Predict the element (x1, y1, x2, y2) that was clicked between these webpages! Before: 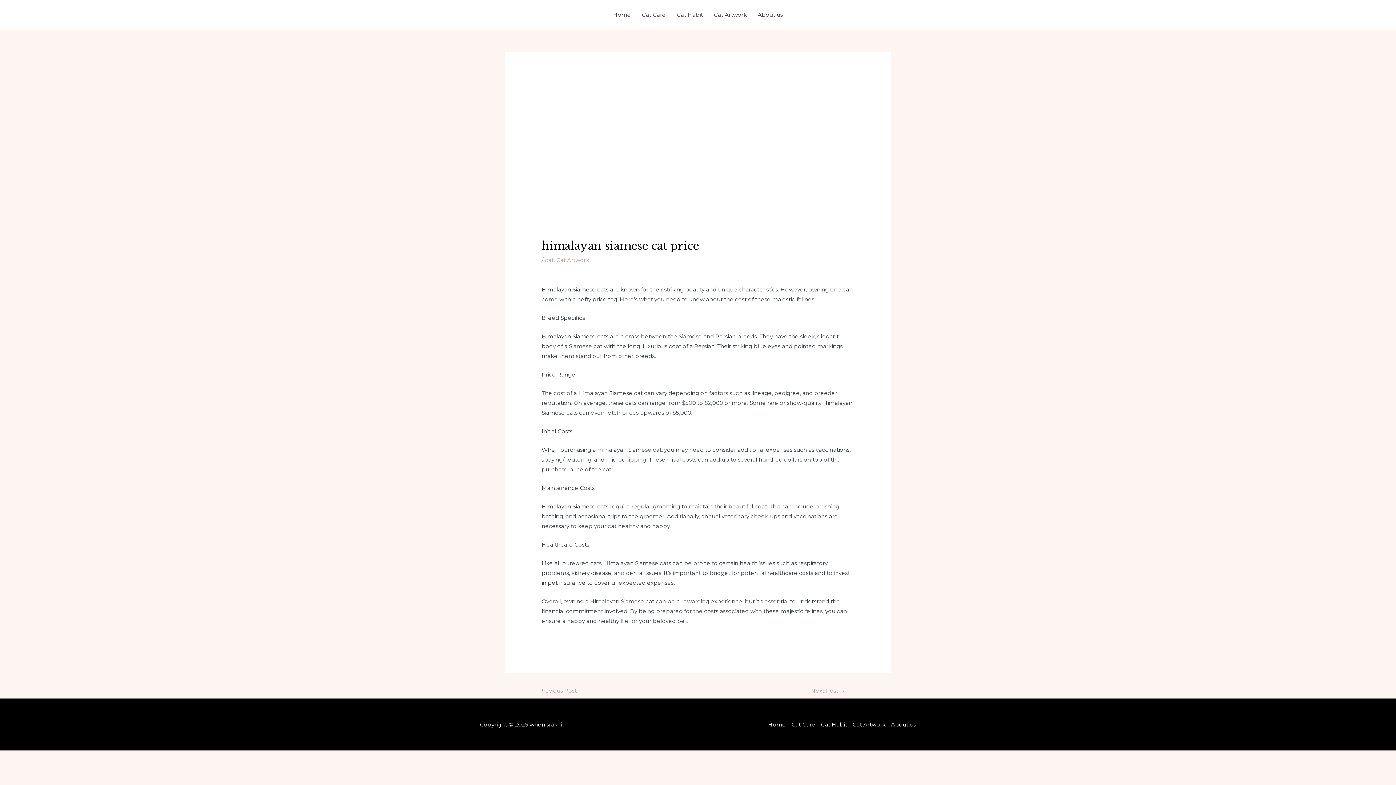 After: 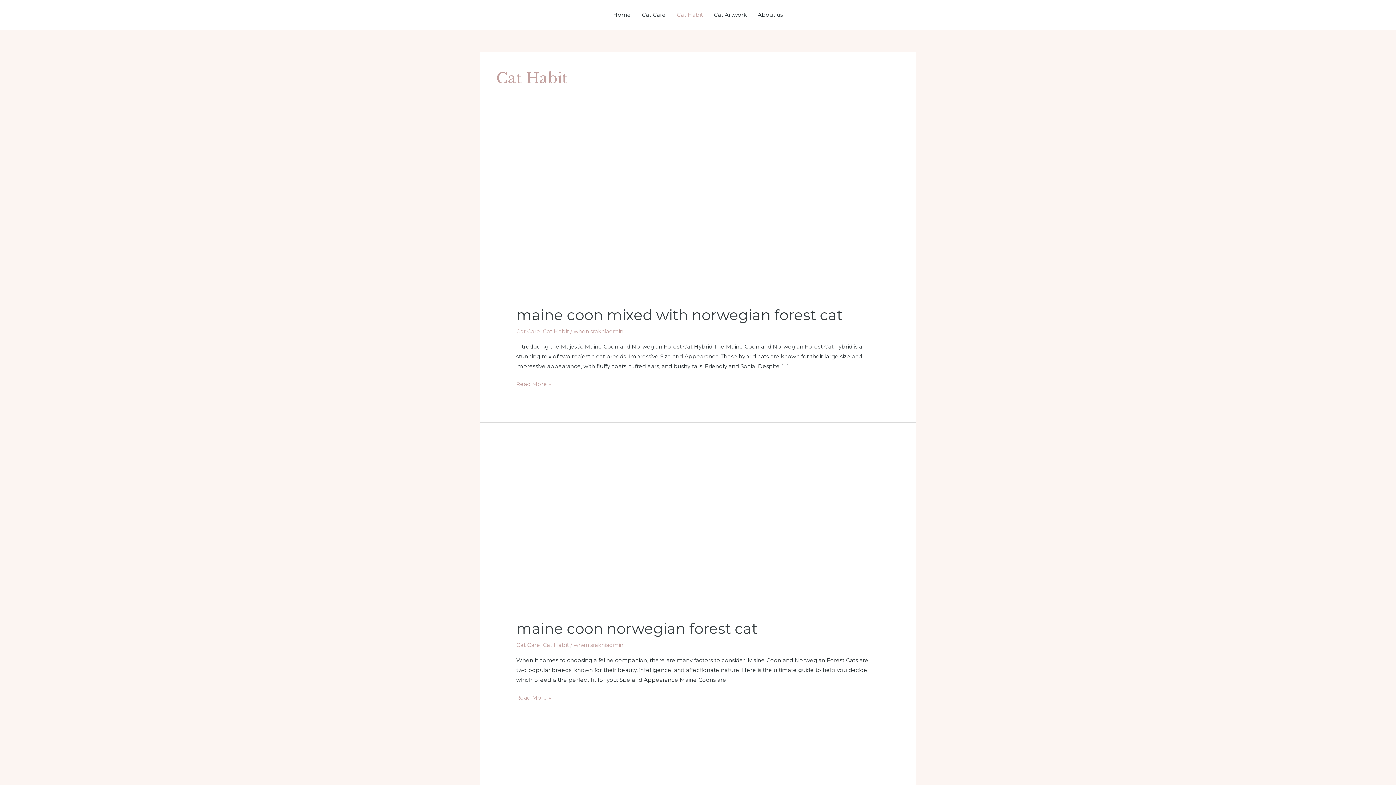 Action: label: Cat Habit bbox: (818, 720, 850, 729)